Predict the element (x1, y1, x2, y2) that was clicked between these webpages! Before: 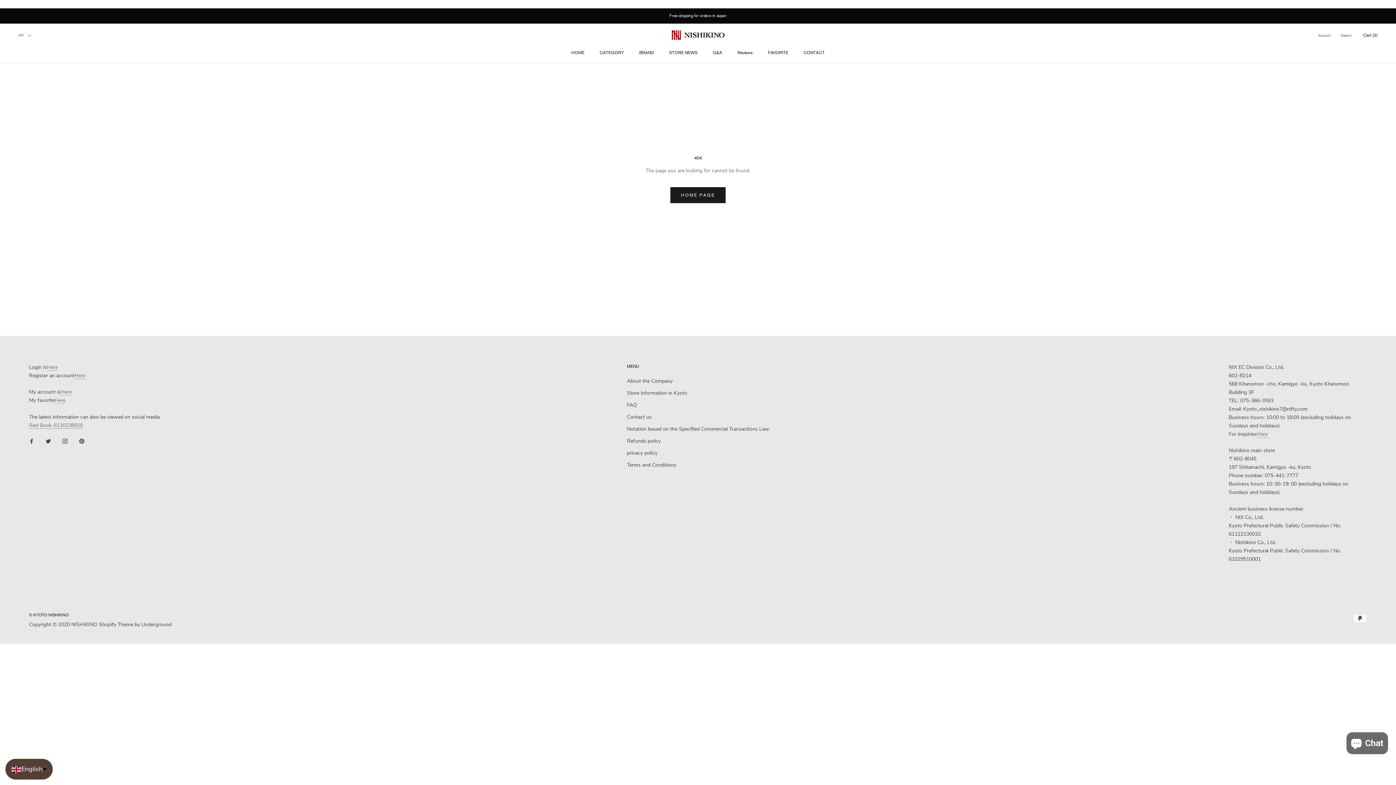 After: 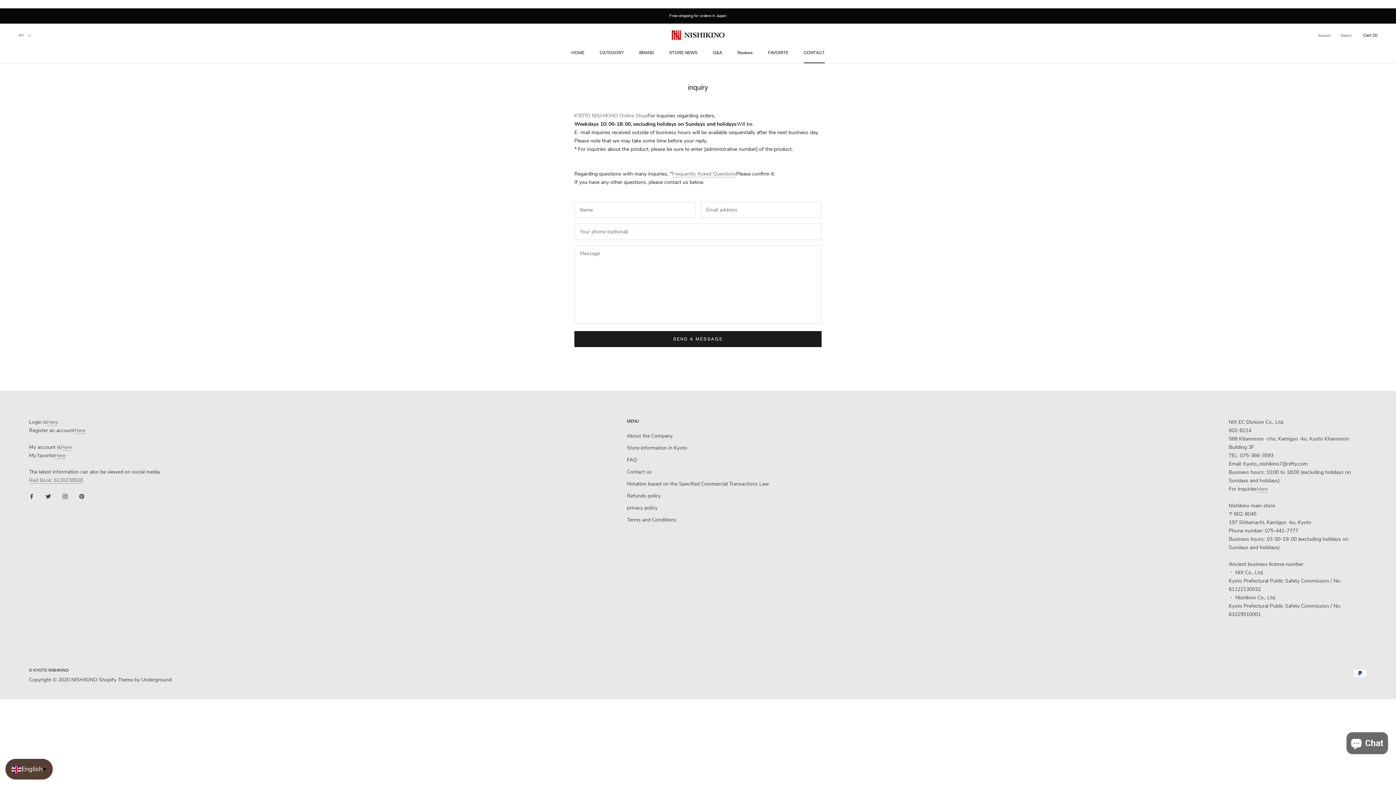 Action: label: Here bbox: (1257, 430, 1268, 437)